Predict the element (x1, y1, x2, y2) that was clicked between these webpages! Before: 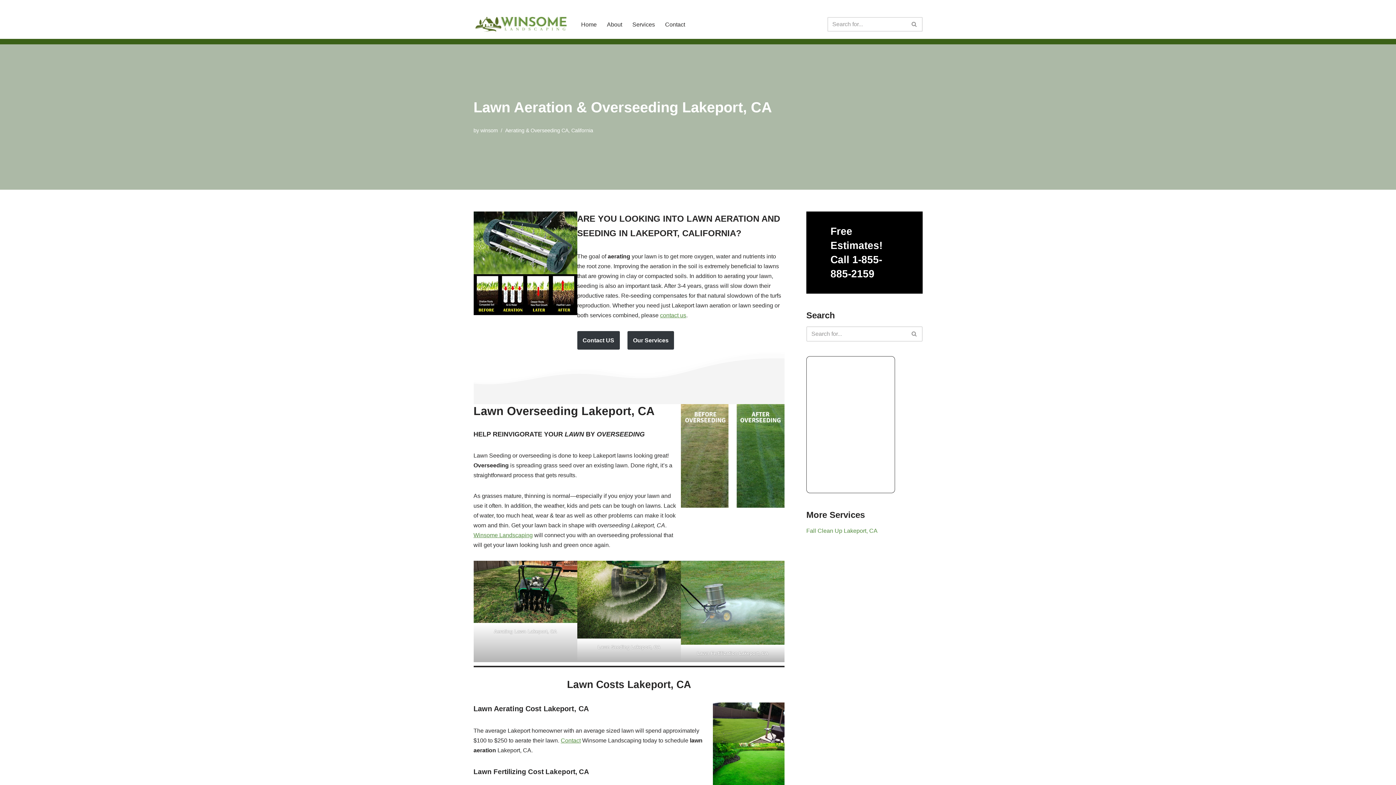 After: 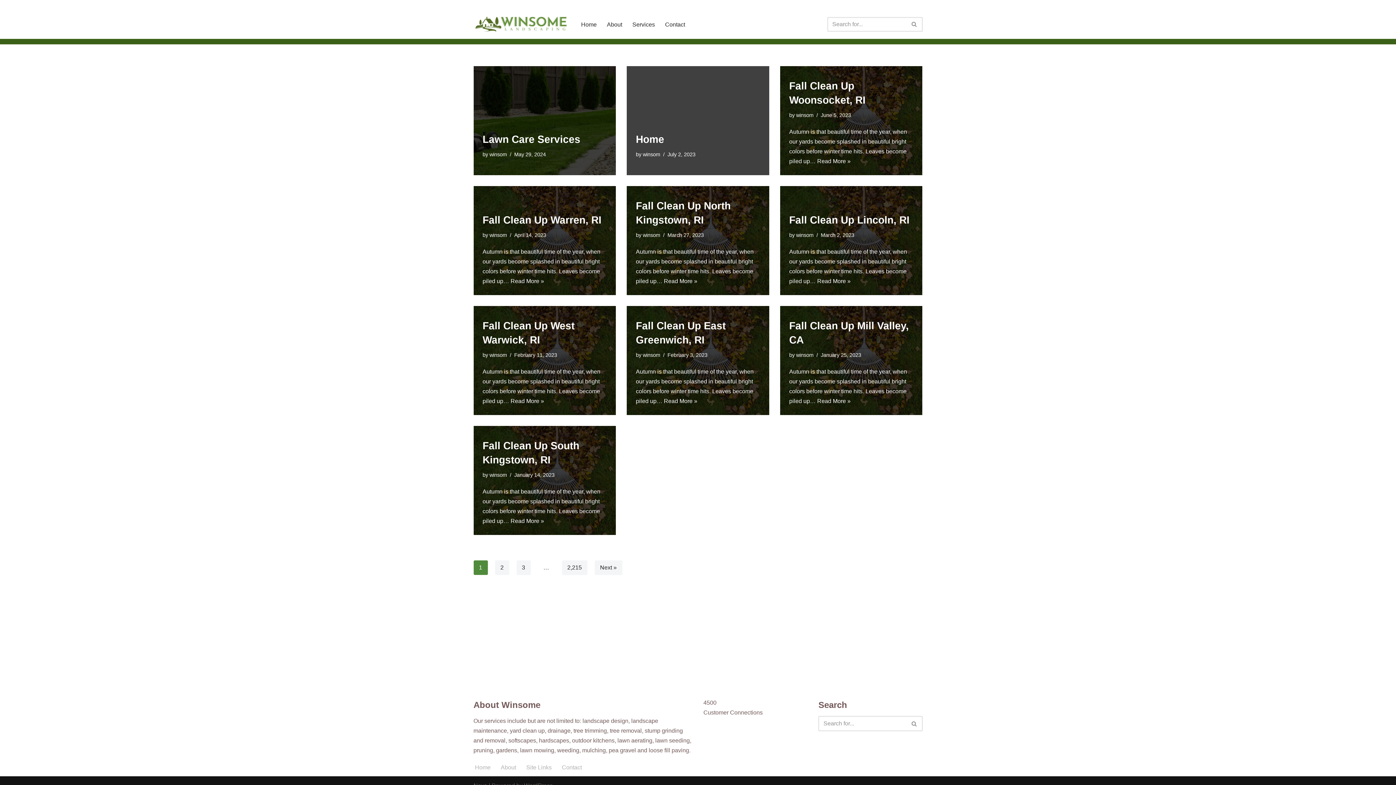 Action: bbox: (906, 17, 922, 31) label: Search